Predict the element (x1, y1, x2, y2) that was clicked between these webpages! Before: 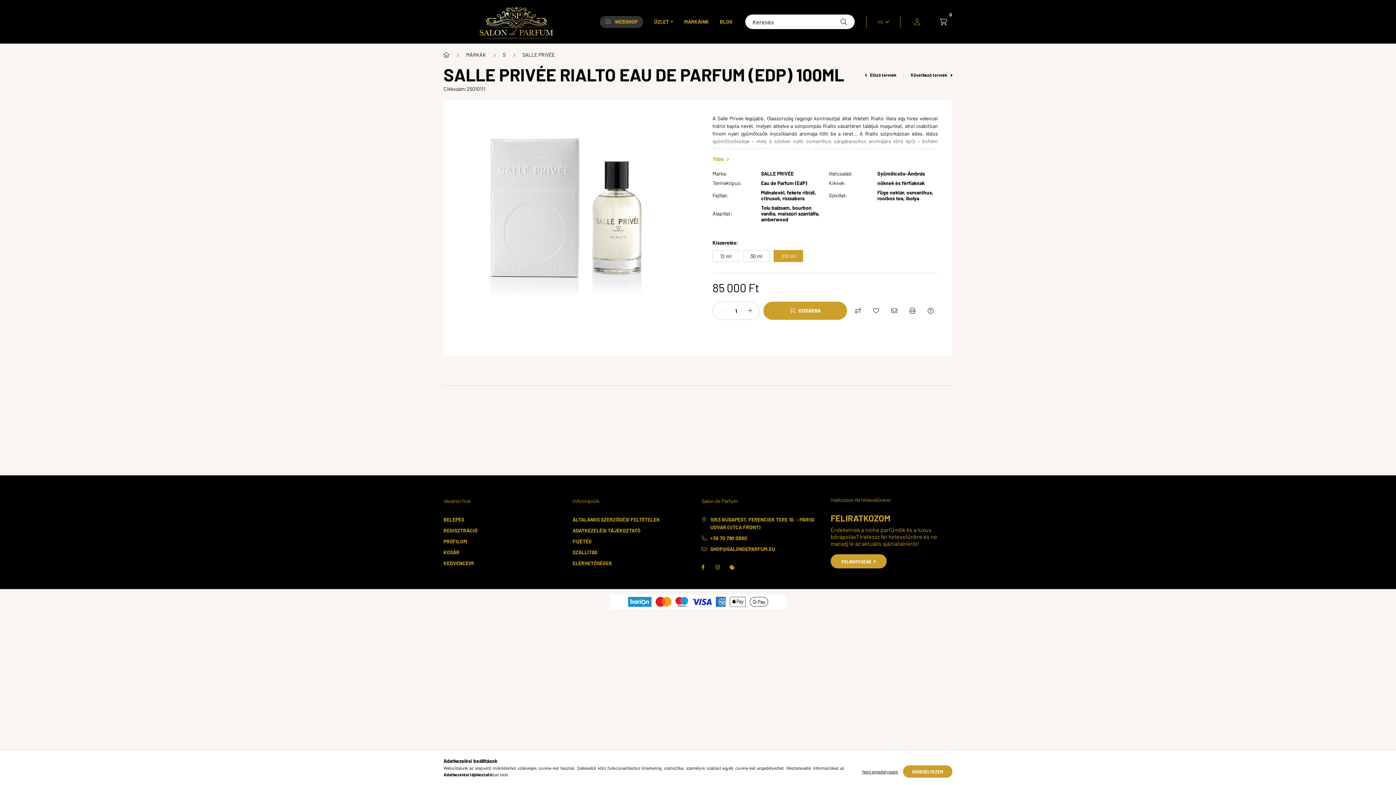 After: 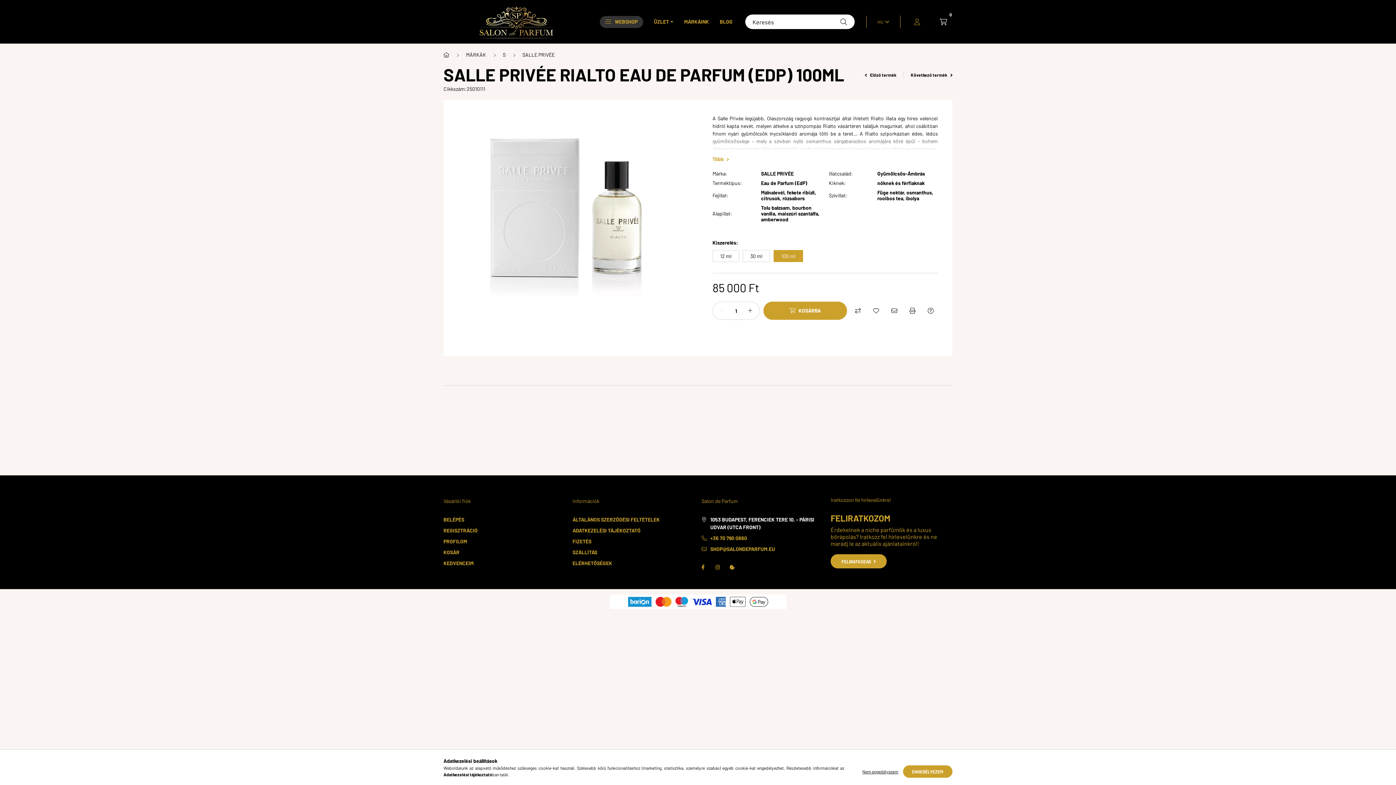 Action: label: 1053 BUDAPEST, FERENCIEK TERE 10. - PÁRISI UDVAR (UTCA FRONT) bbox: (701, 516, 823, 531)